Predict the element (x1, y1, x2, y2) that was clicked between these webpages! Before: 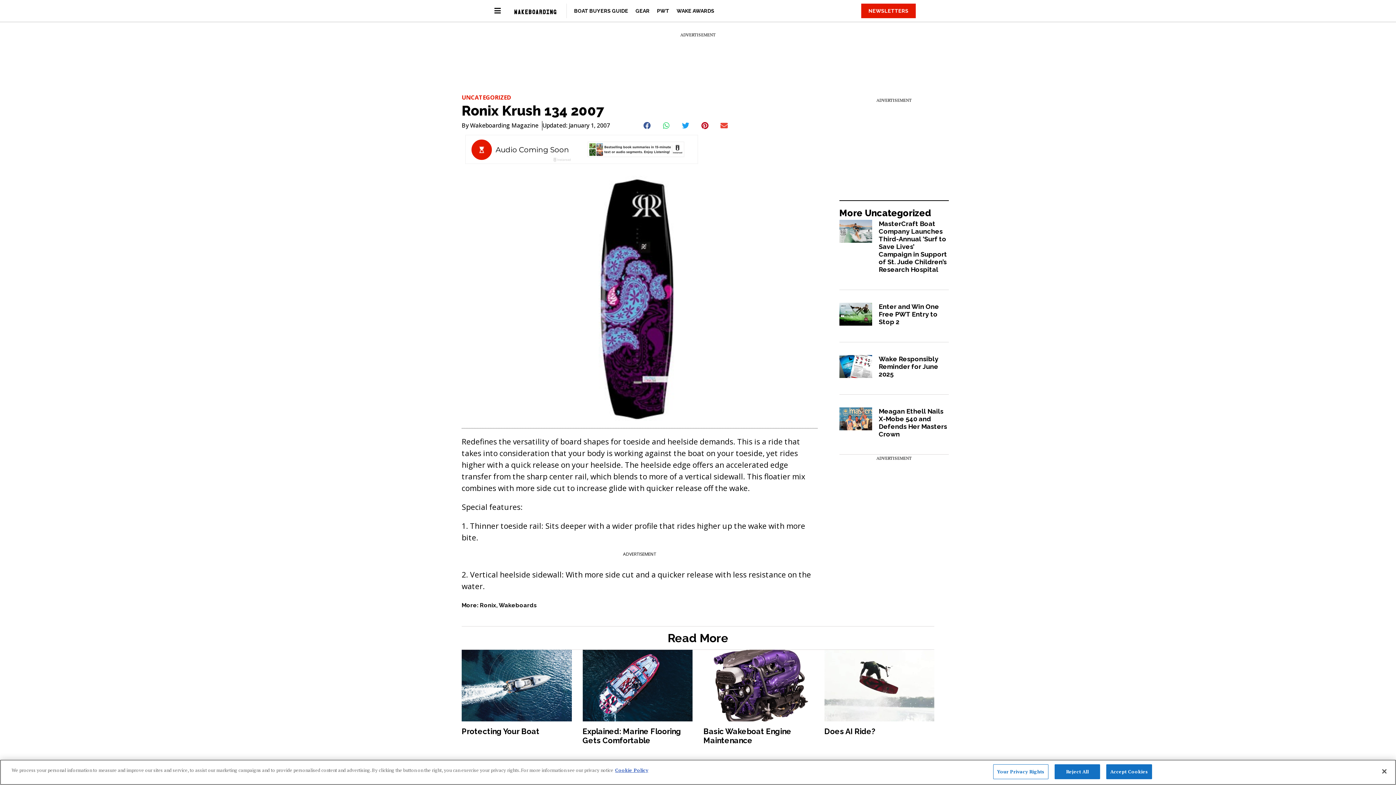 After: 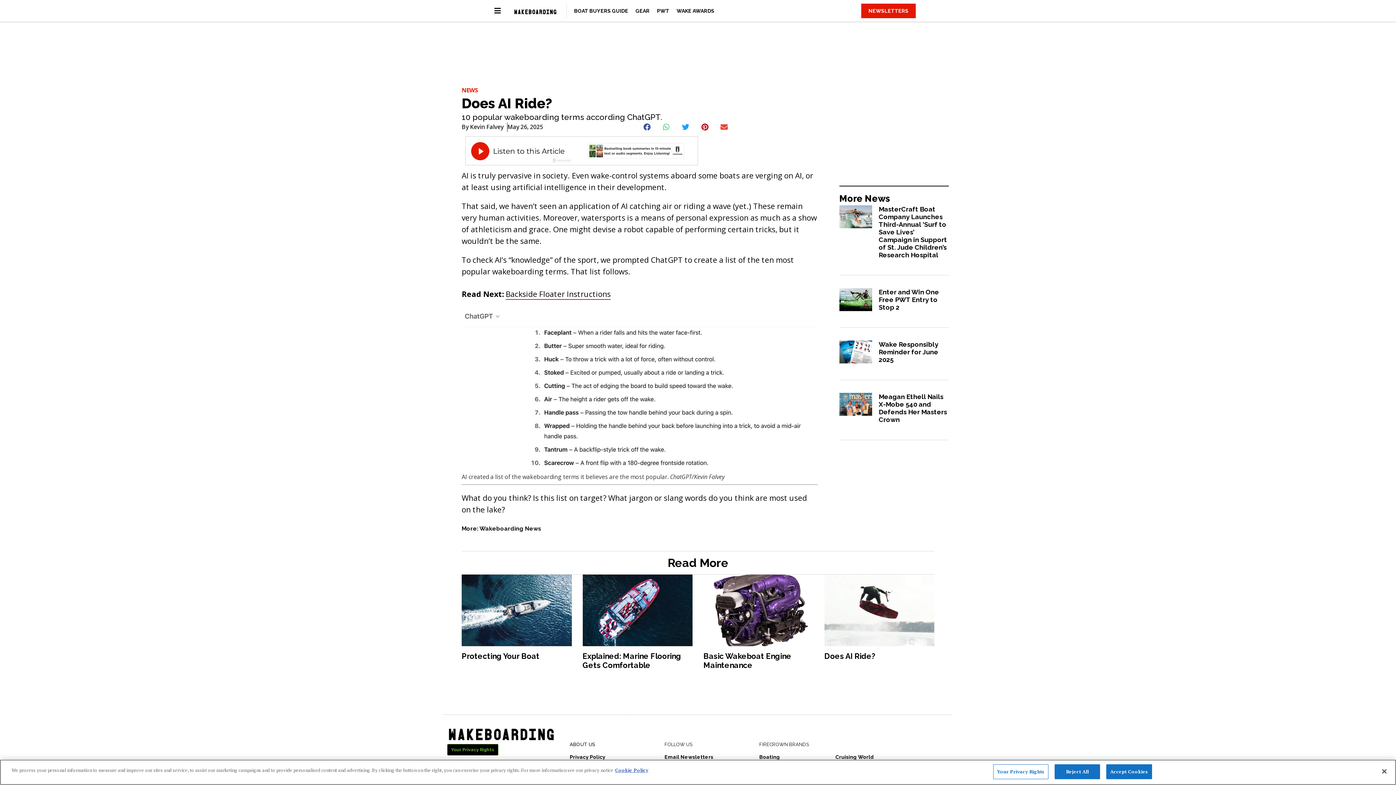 Action: label: Does AI Ride? bbox: (824, 727, 875, 736)